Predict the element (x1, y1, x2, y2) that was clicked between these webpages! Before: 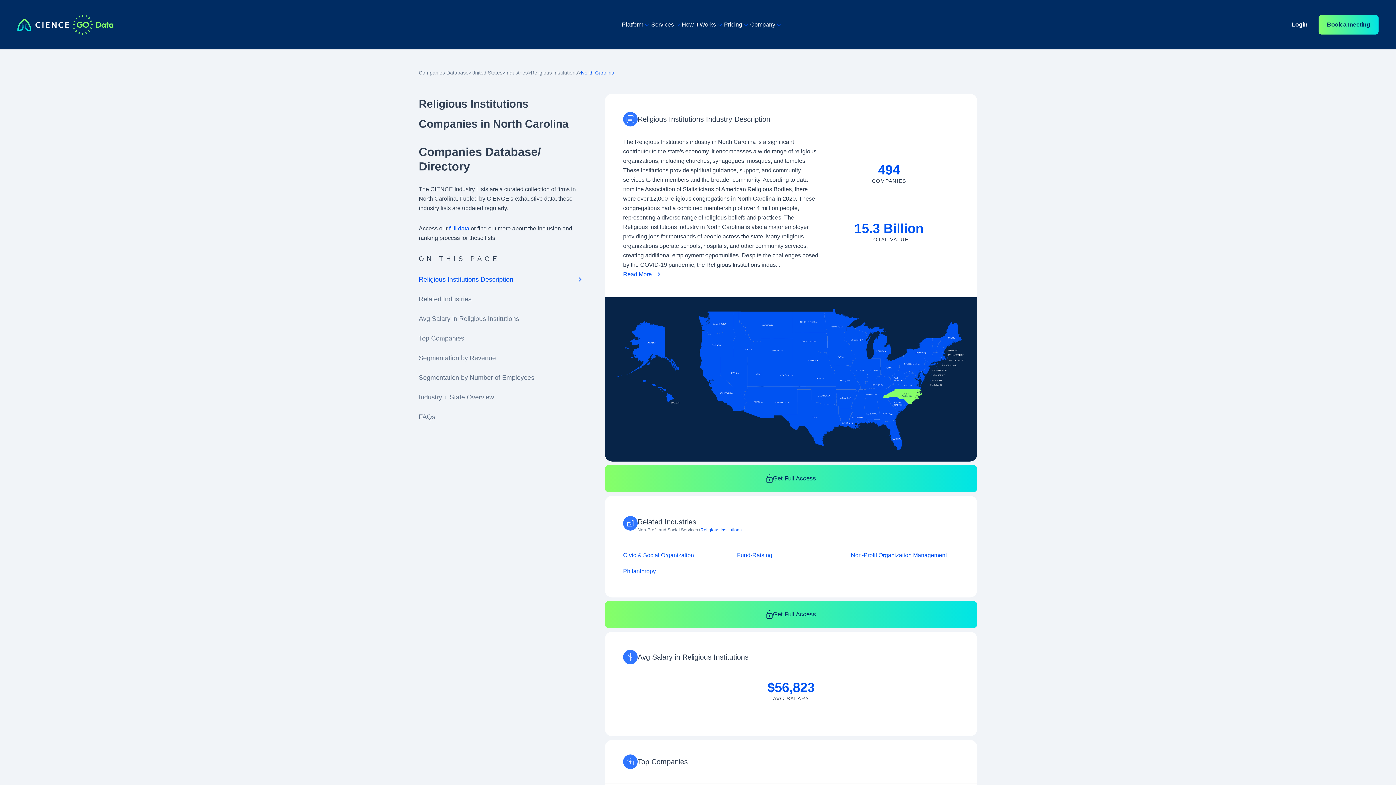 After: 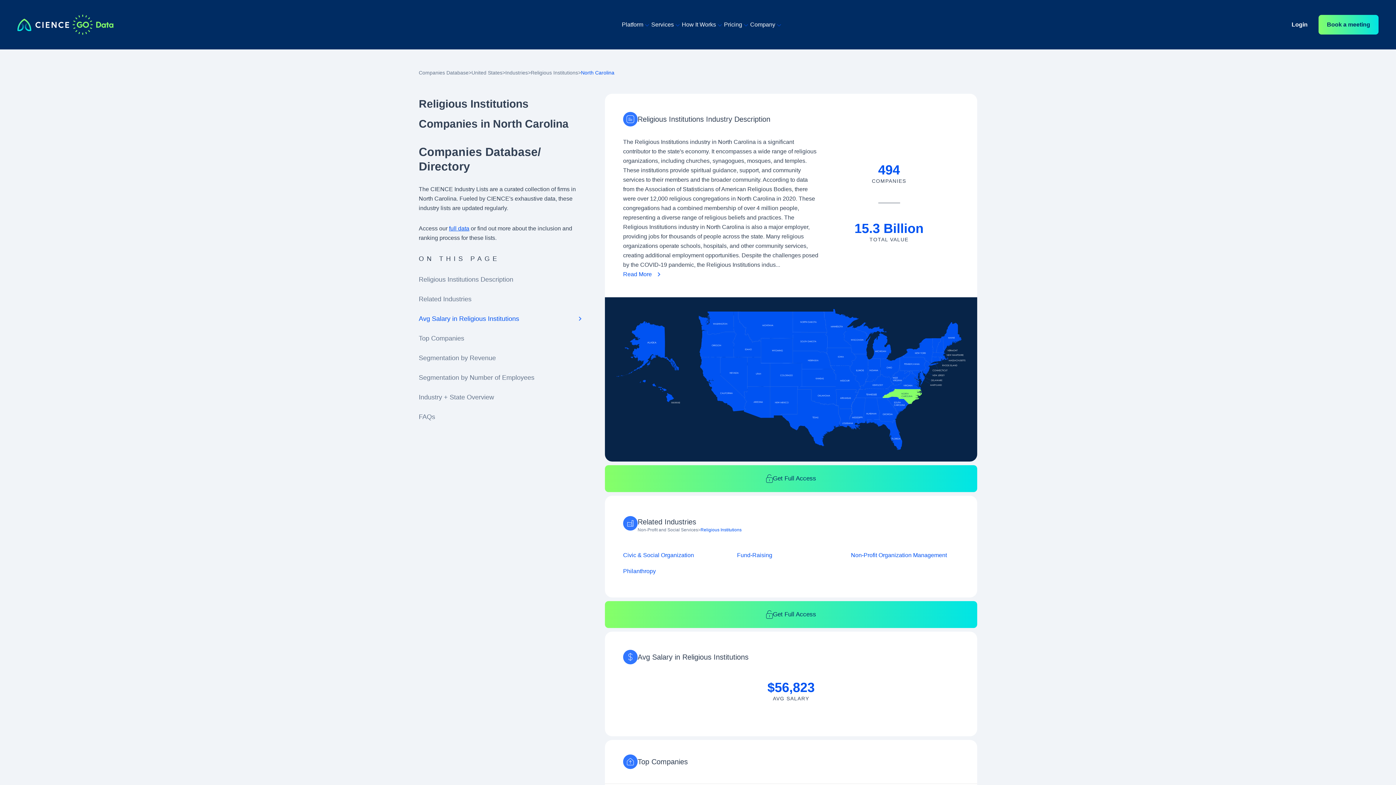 Action: bbox: (418, 309, 581, 328) label: Avg Salary in Religious Institutions